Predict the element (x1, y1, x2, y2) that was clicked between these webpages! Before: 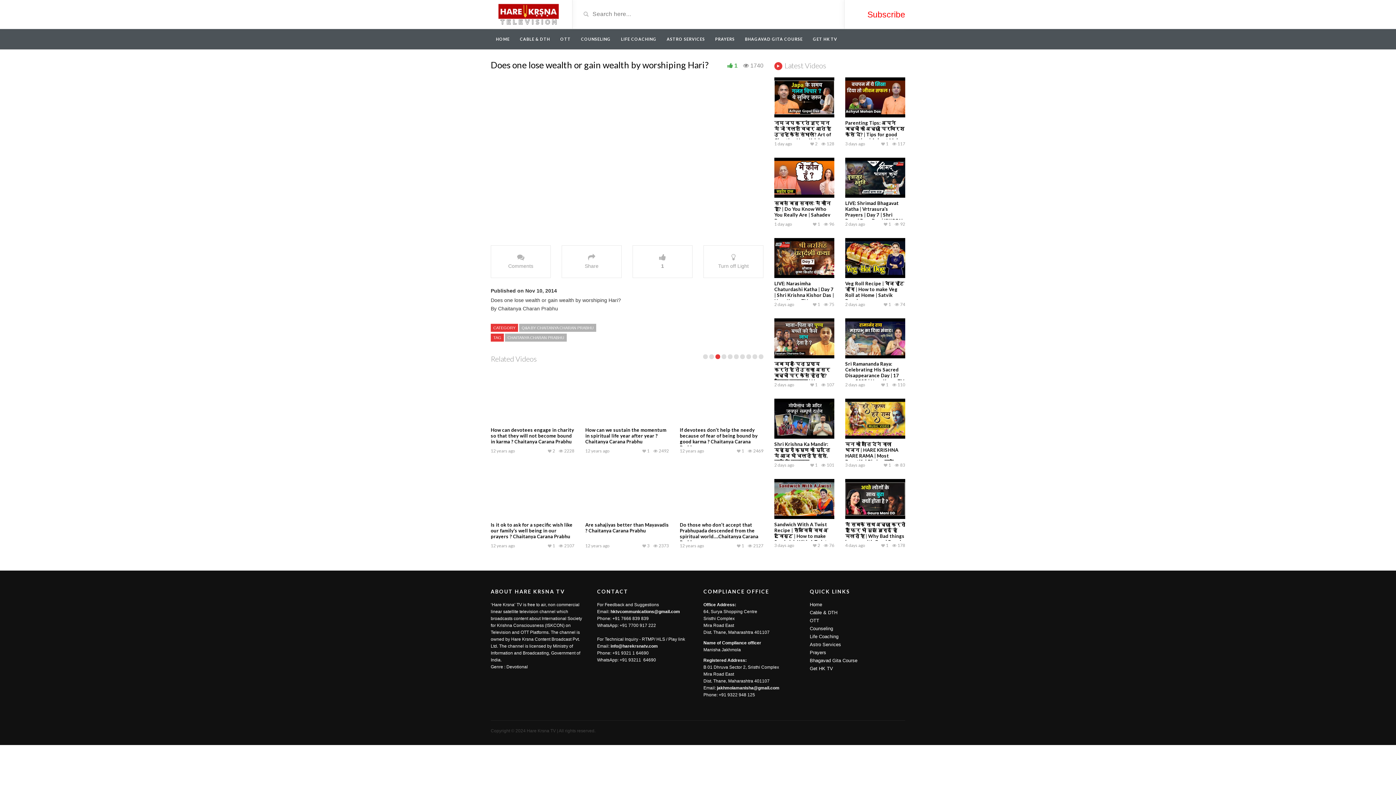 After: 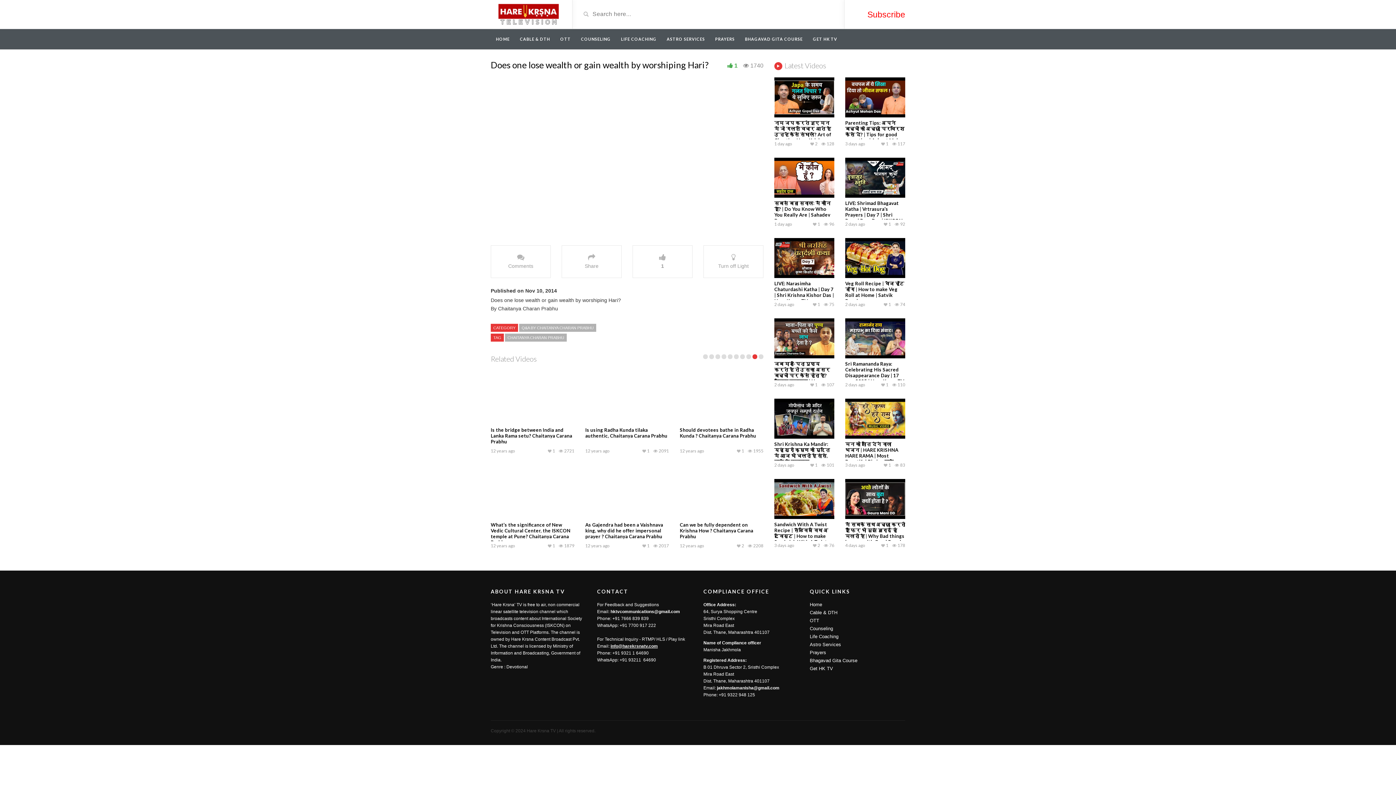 Action: label: info@harekrsnatv.com bbox: (610, 644, 658, 649)